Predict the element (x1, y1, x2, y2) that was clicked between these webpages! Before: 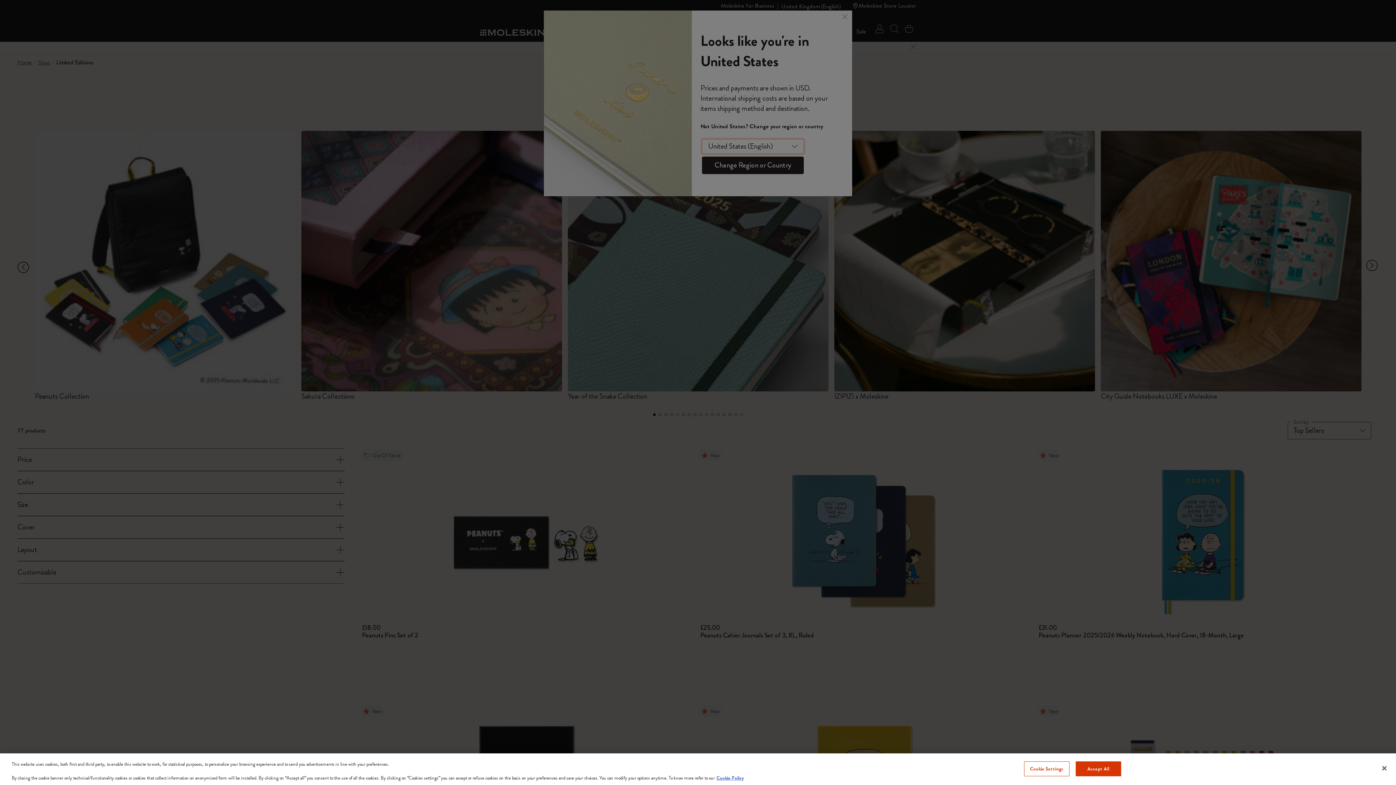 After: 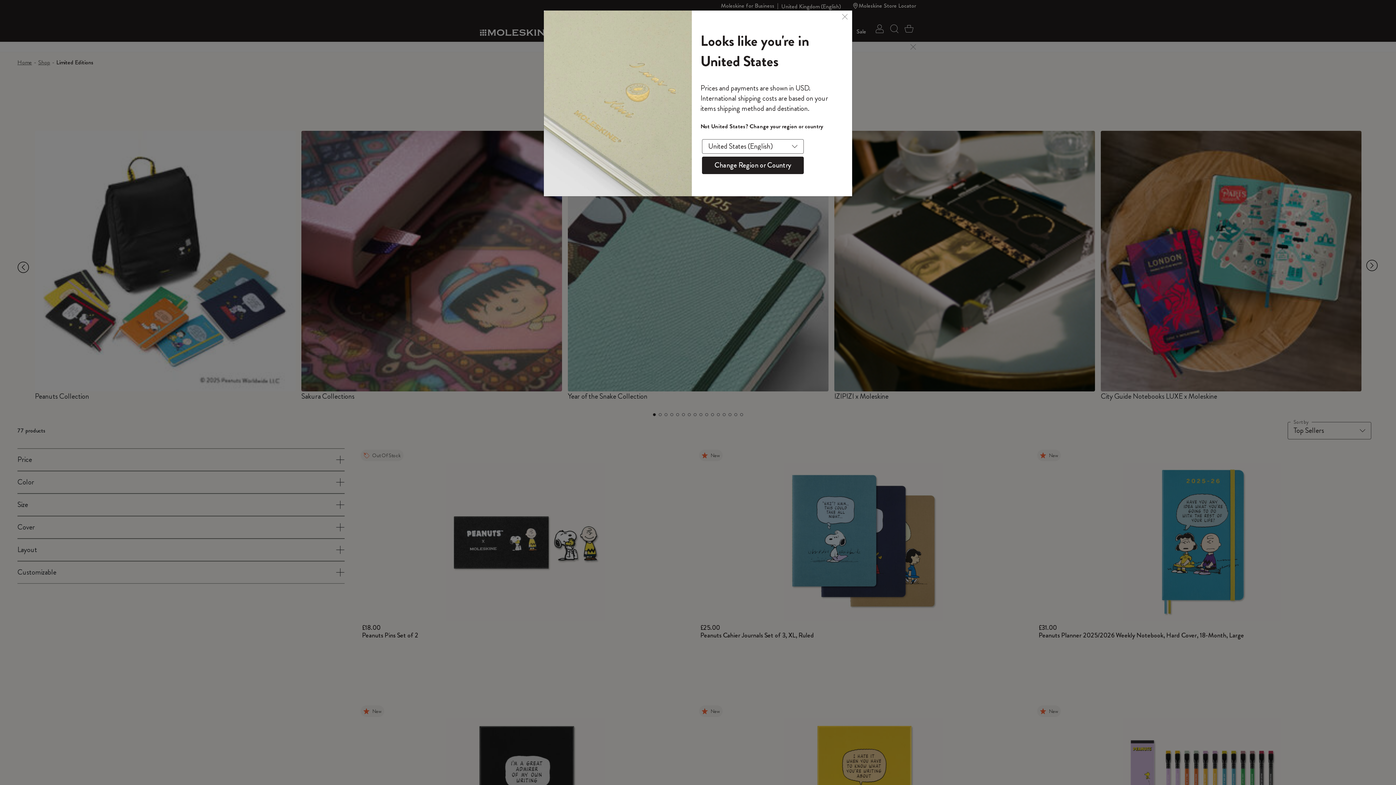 Action: bbox: (1075, 761, 1121, 776) label: Accept All